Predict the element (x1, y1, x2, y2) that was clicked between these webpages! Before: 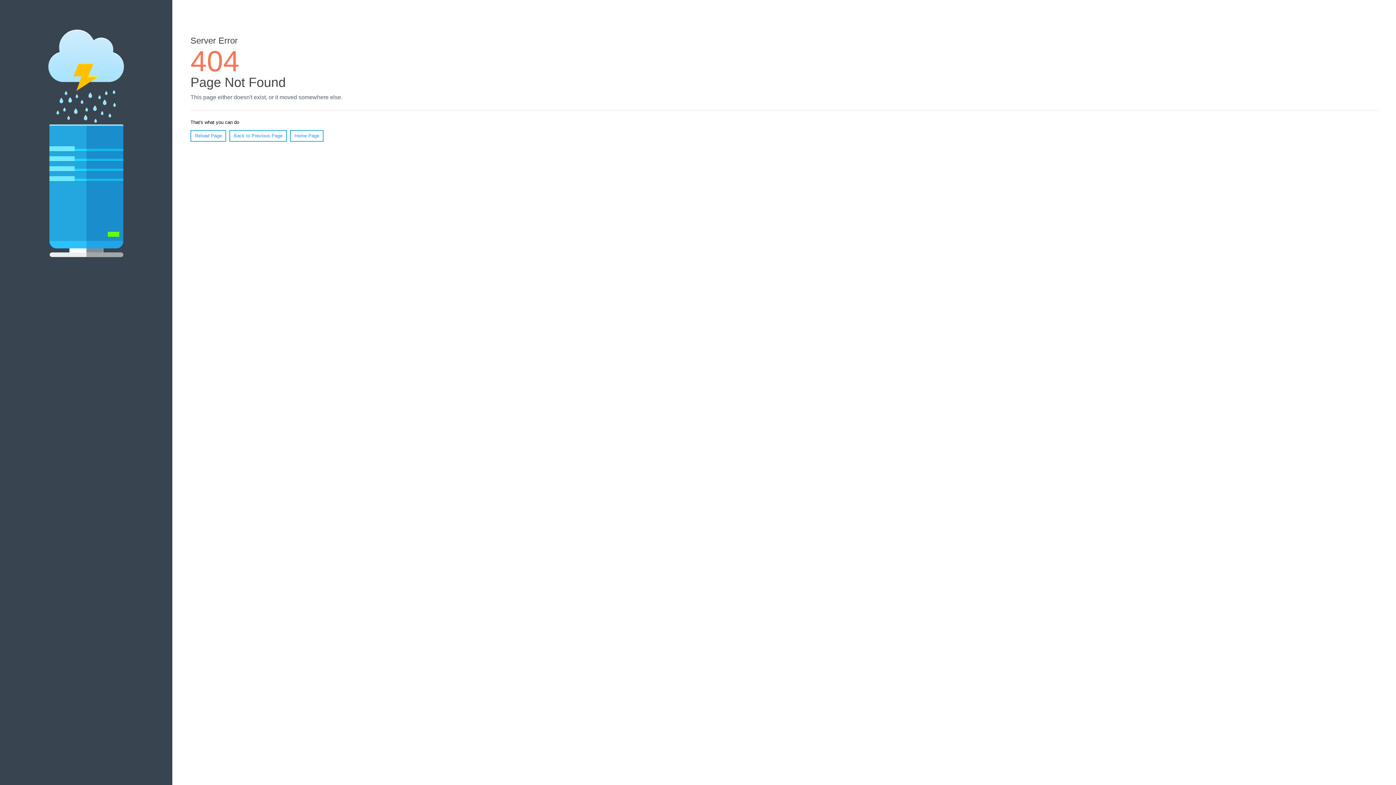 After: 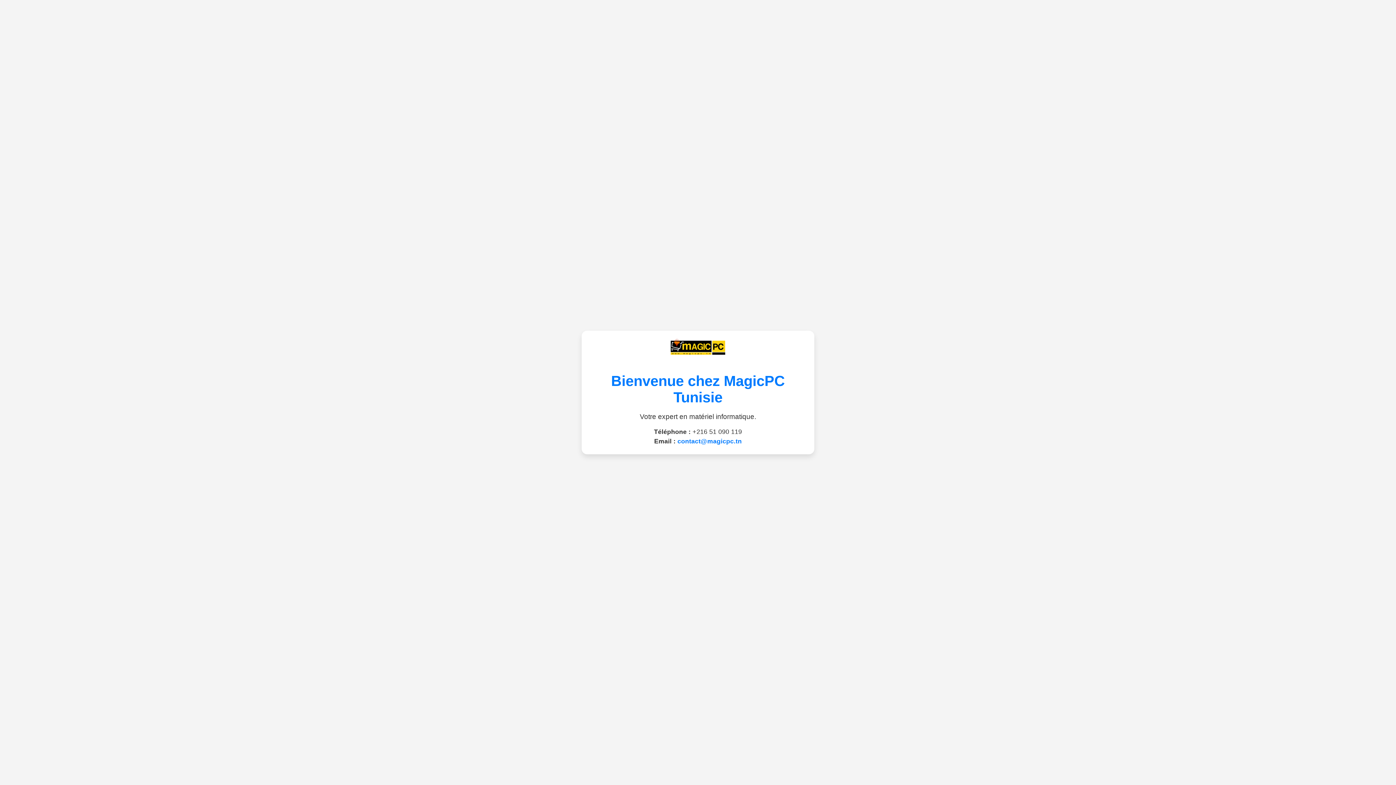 Action: bbox: (290, 130, 323, 141) label: Home Page